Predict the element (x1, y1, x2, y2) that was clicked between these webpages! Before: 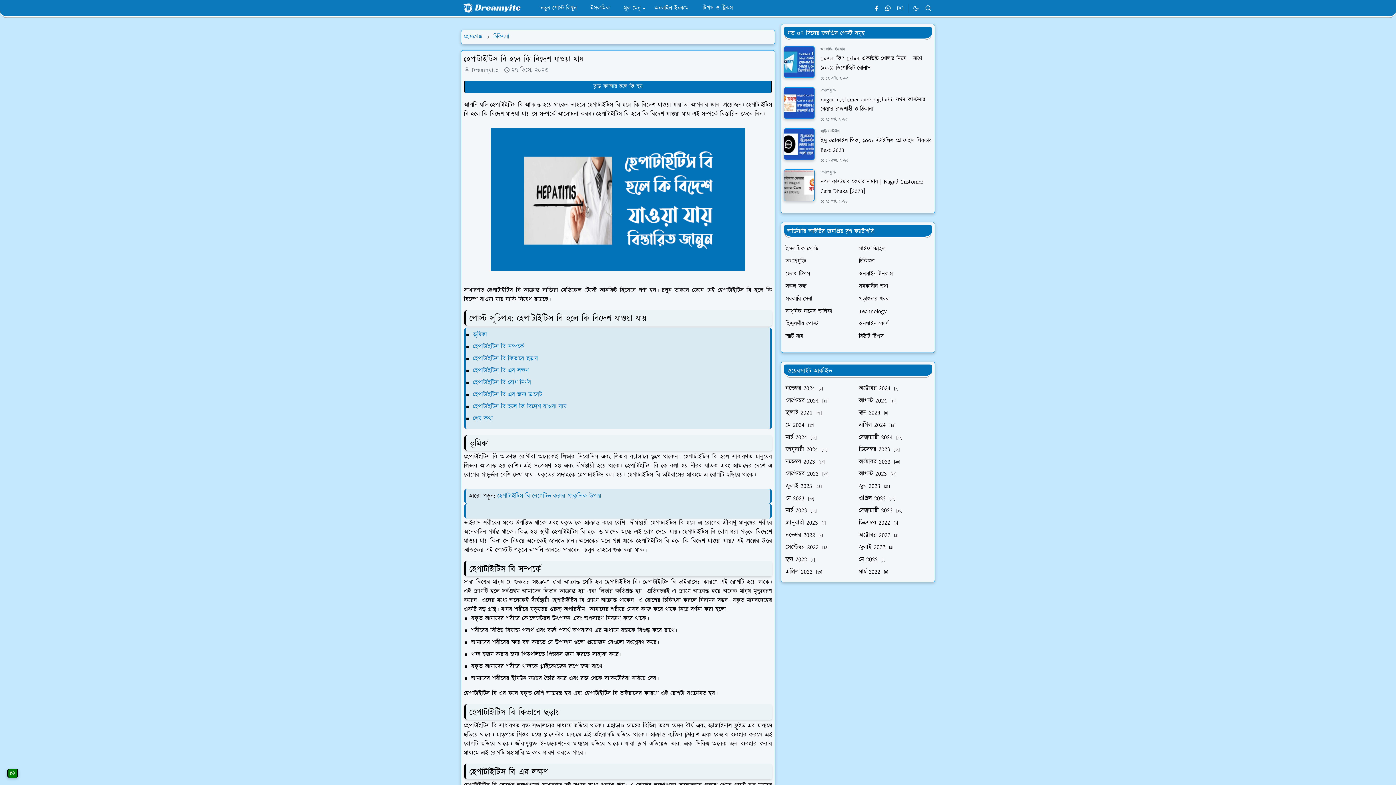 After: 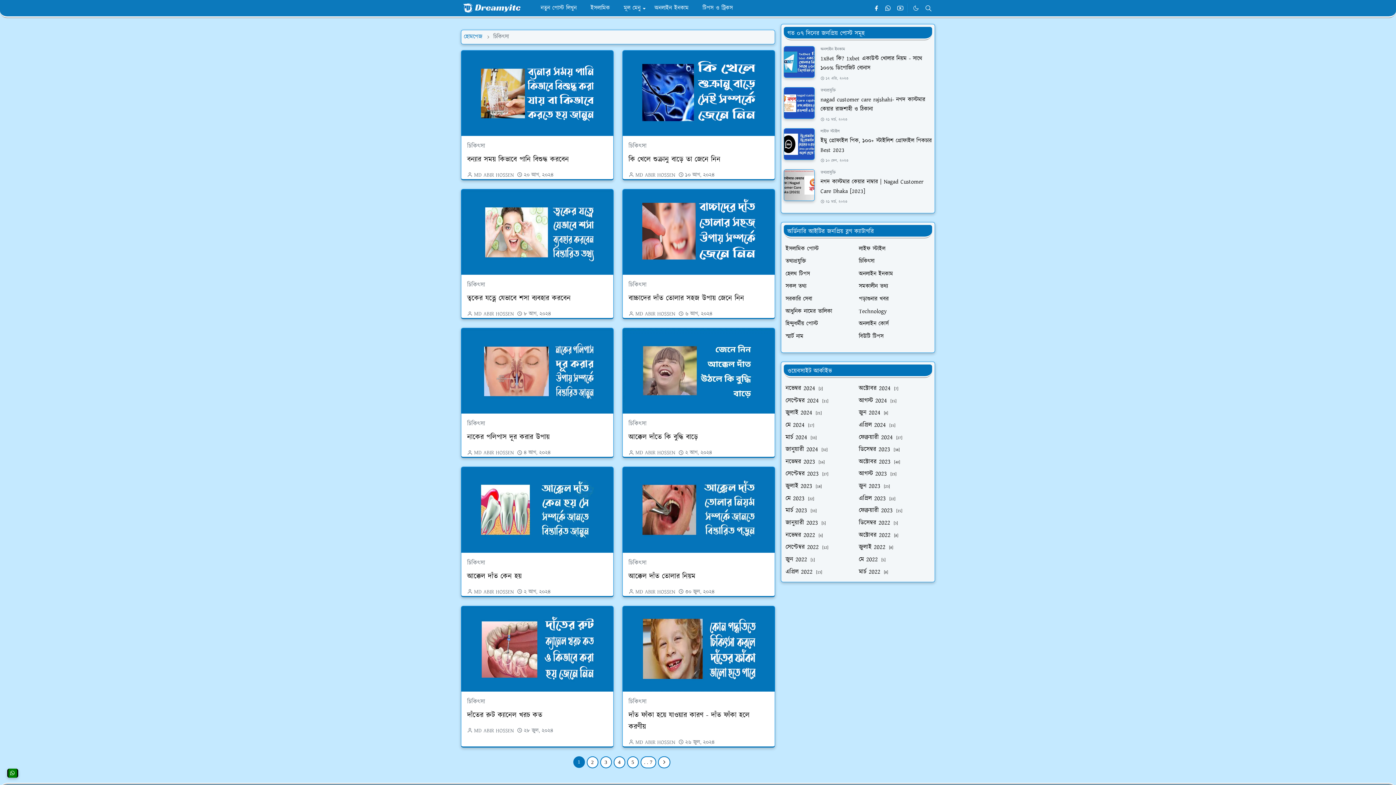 Action: bbox: (493, 32, 509, 41) label: চিকিৎসা